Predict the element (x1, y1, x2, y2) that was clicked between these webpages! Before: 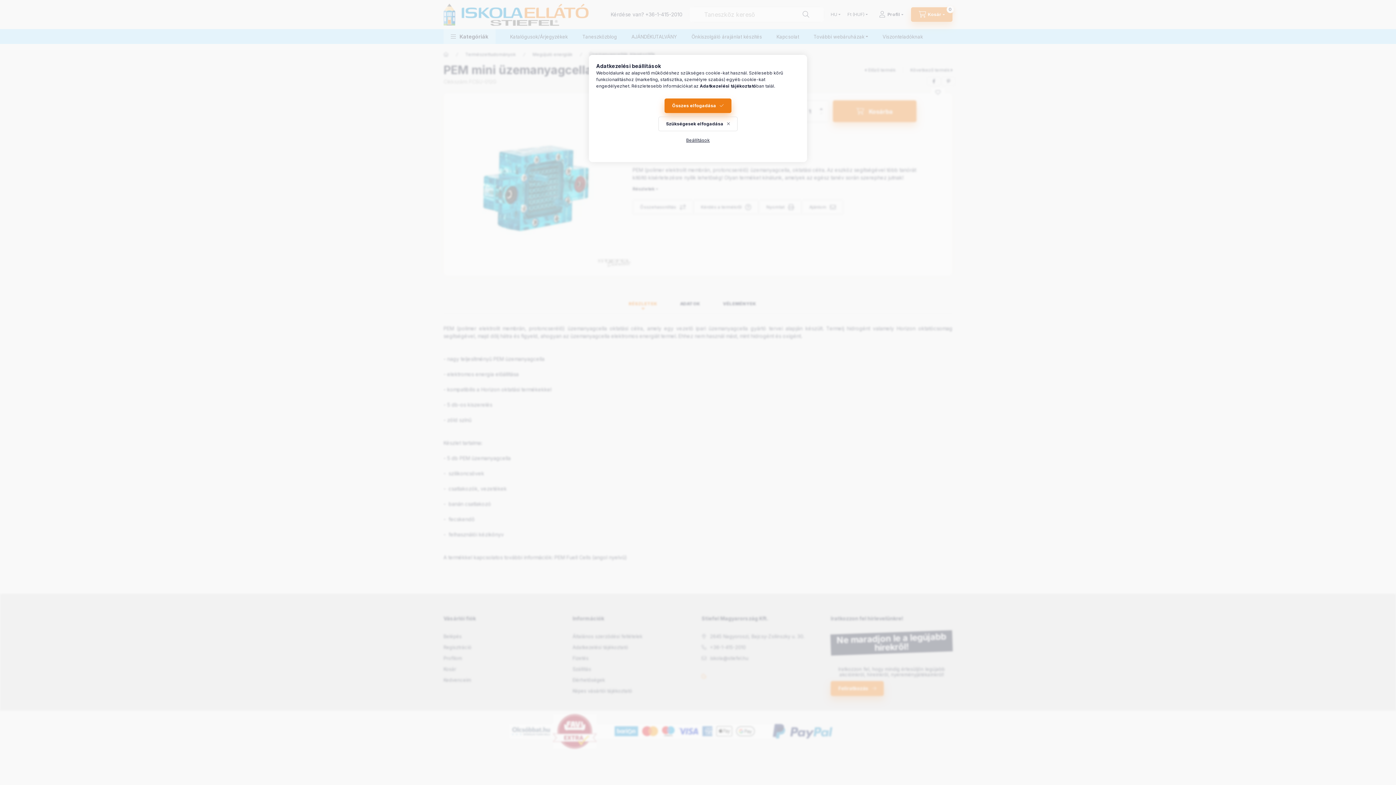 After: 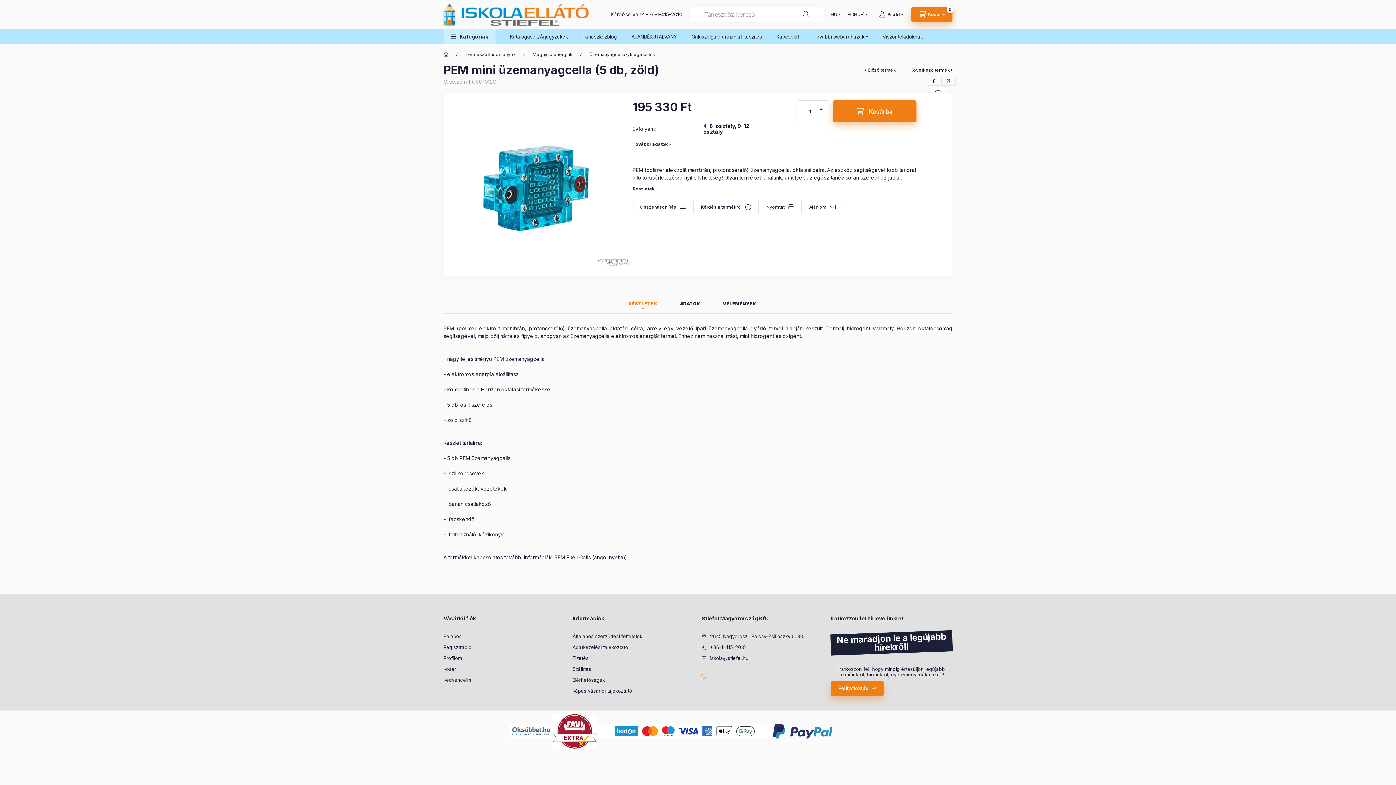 Action: bbox: (664, 98, 731, 113) label: Összes elfogadása